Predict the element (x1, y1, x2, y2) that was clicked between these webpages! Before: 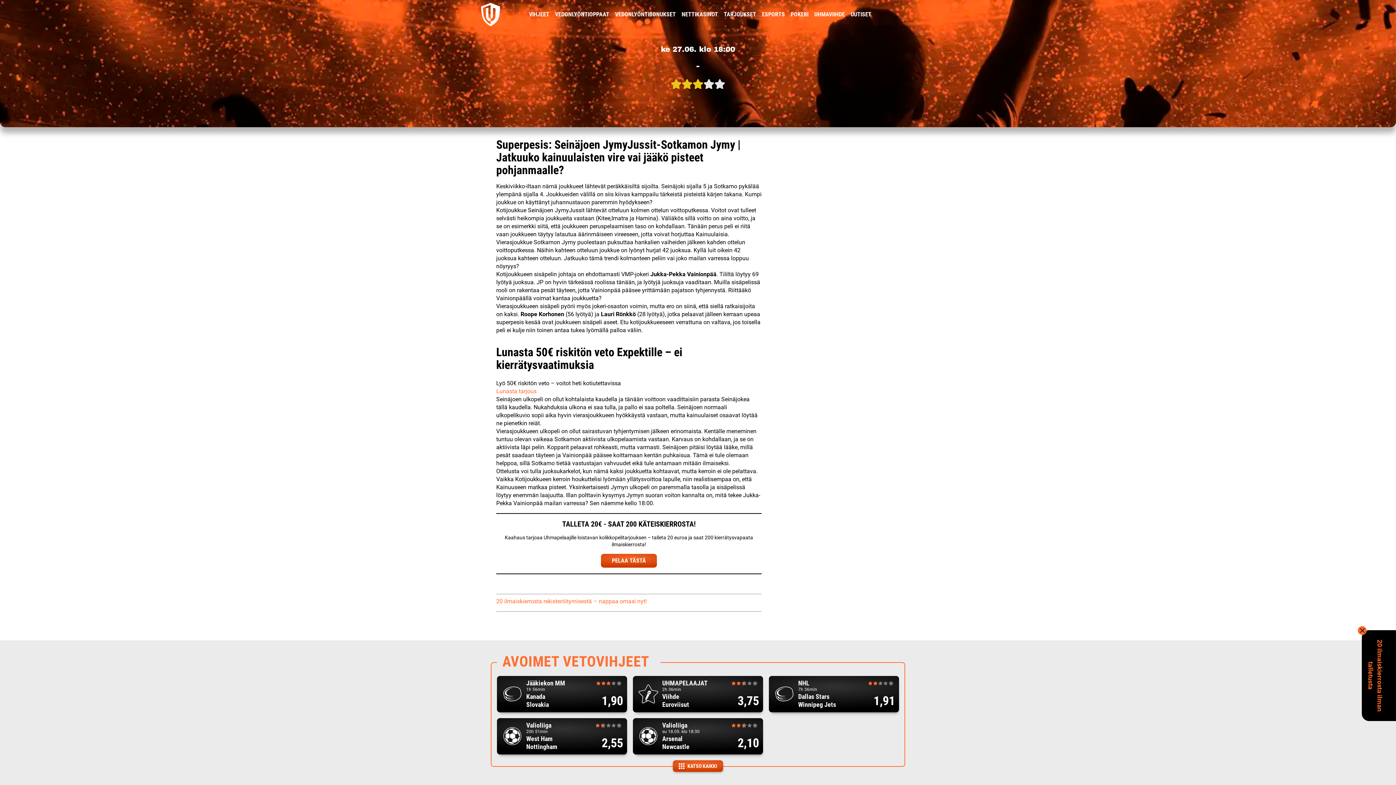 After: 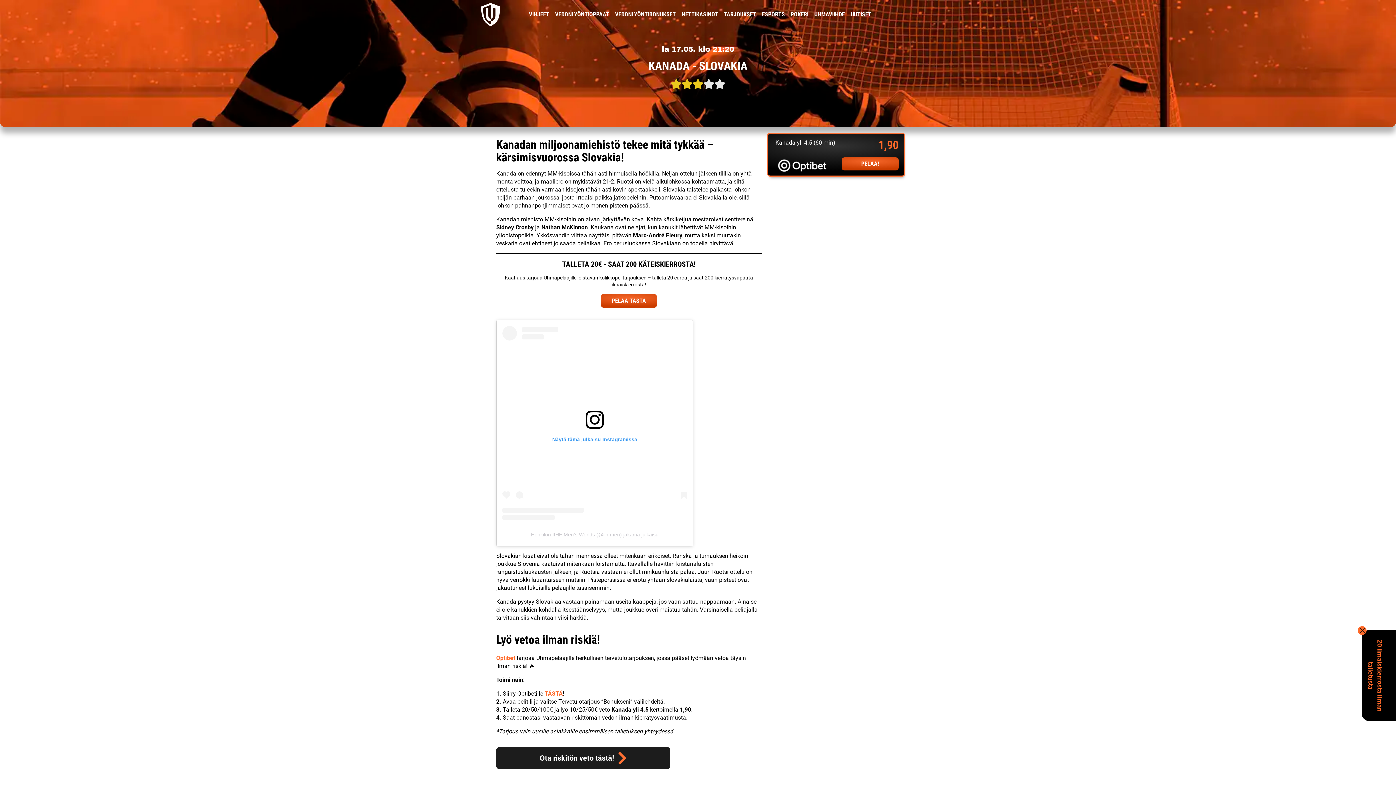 Action: bbox: (497, 676, 627, 712) label: Jääkiekon MM

1h 56min

Kanada
Slovakia

1,90